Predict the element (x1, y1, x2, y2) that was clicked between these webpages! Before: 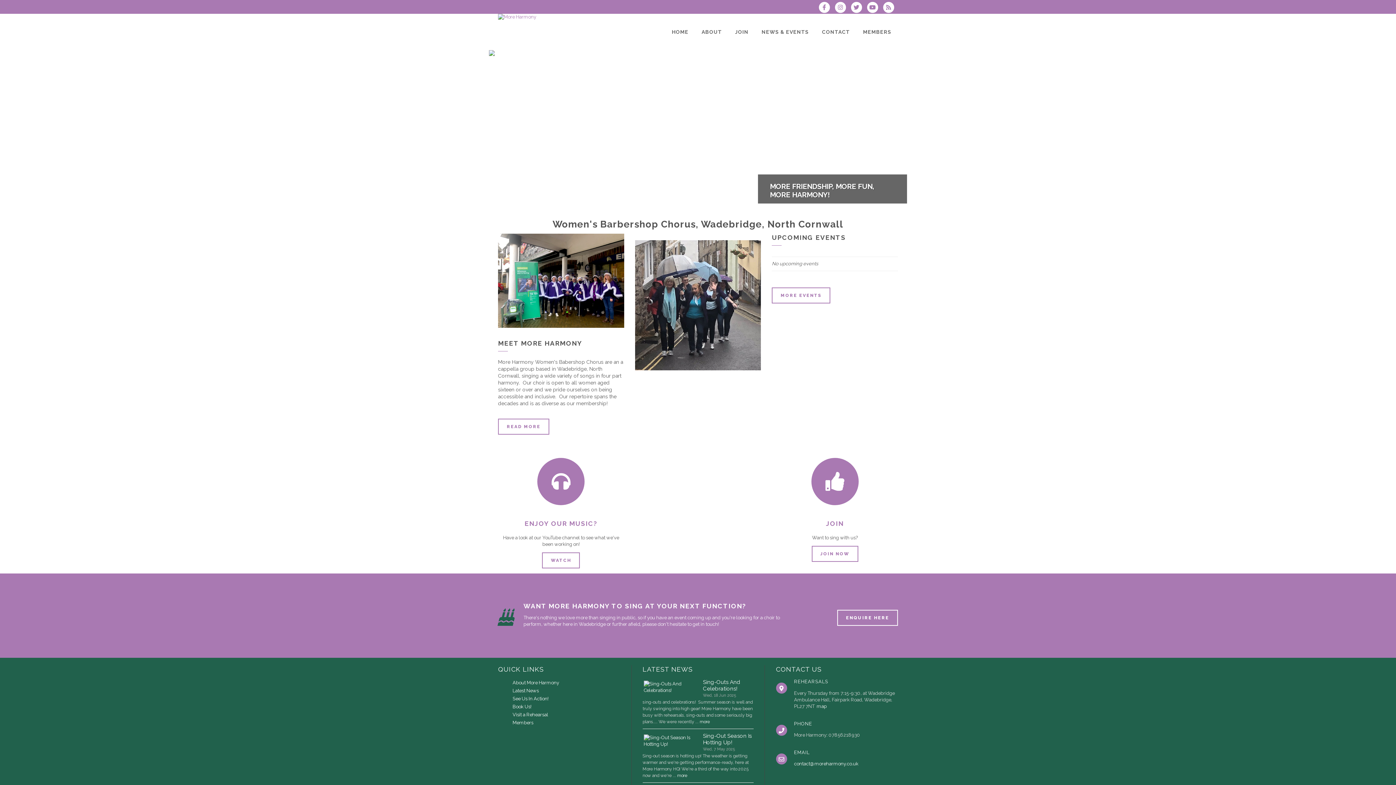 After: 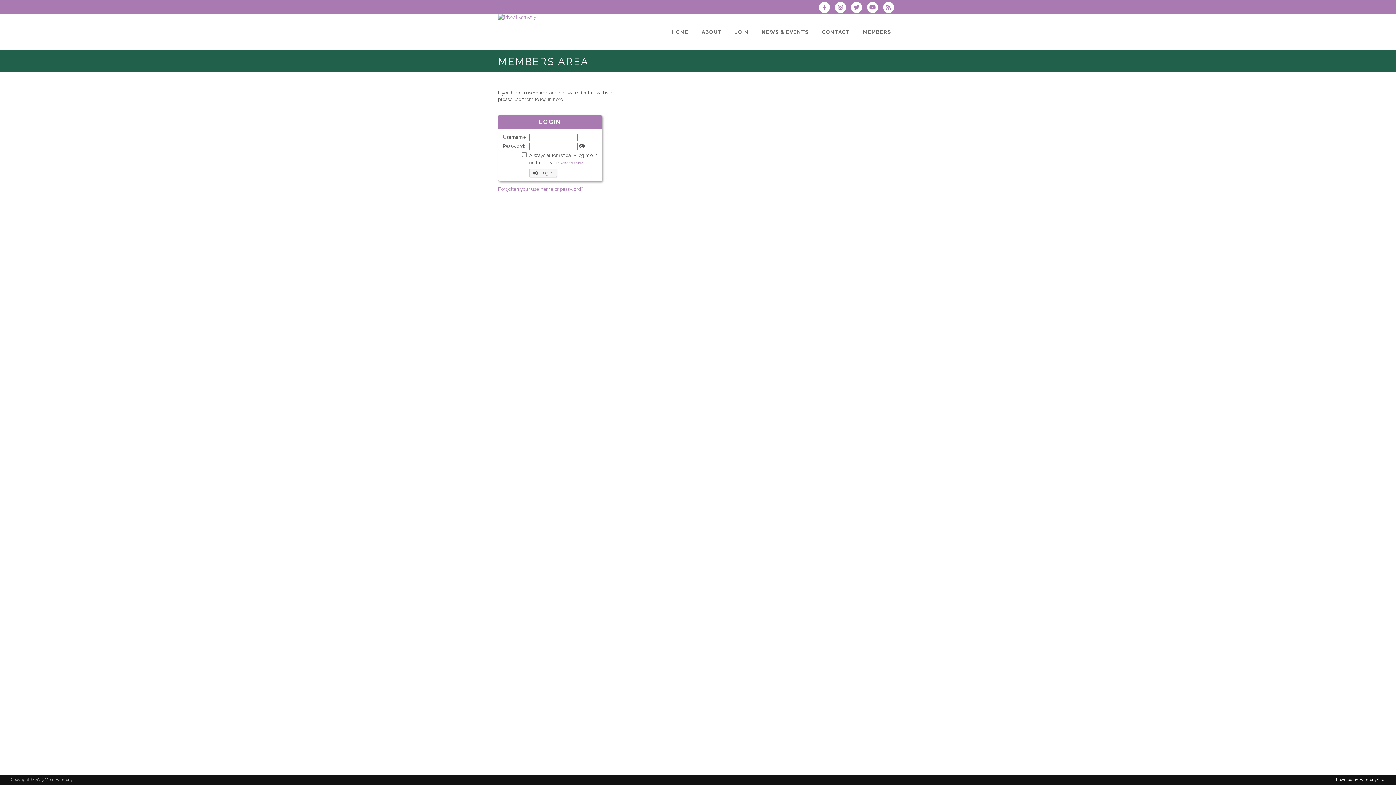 Action: label: MEMBERS bbox: (856, 13, 898, 50)